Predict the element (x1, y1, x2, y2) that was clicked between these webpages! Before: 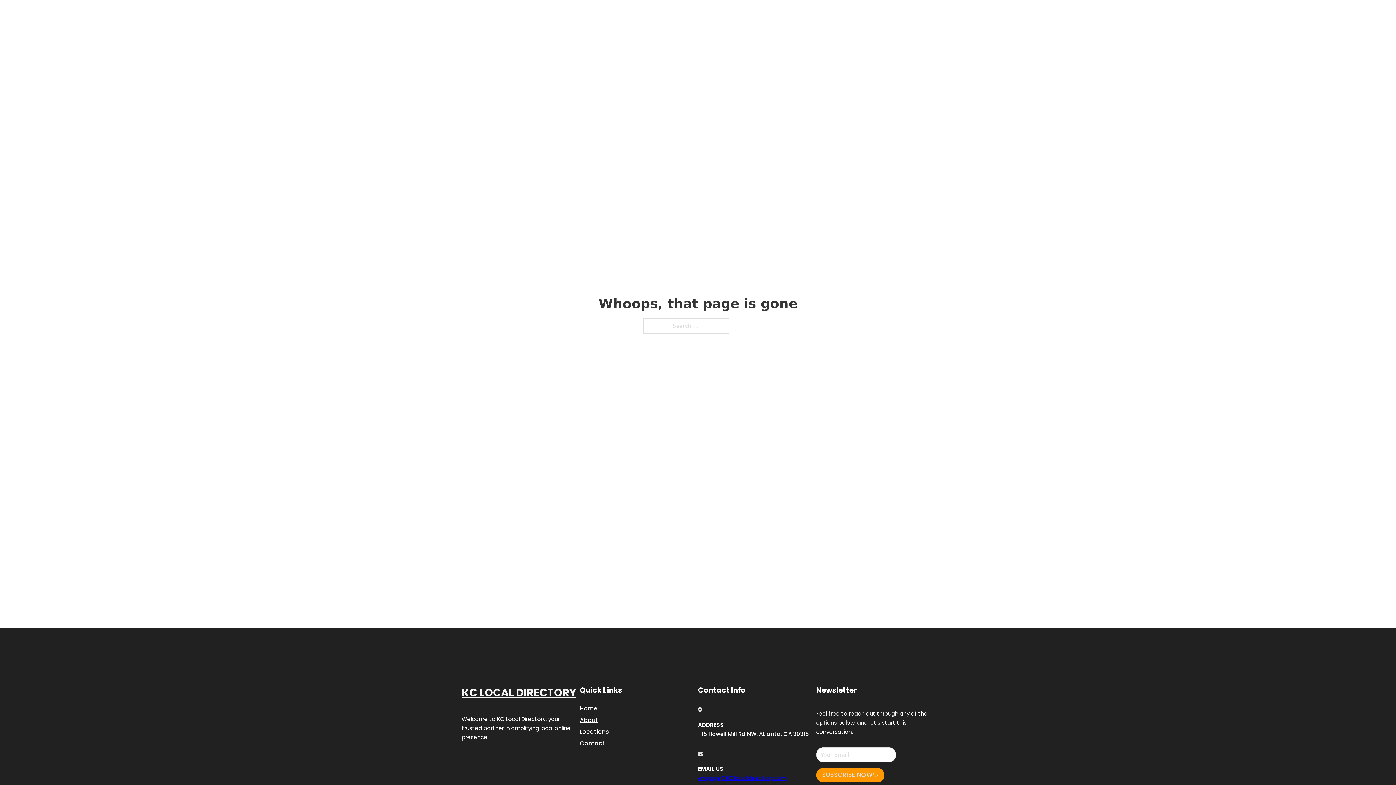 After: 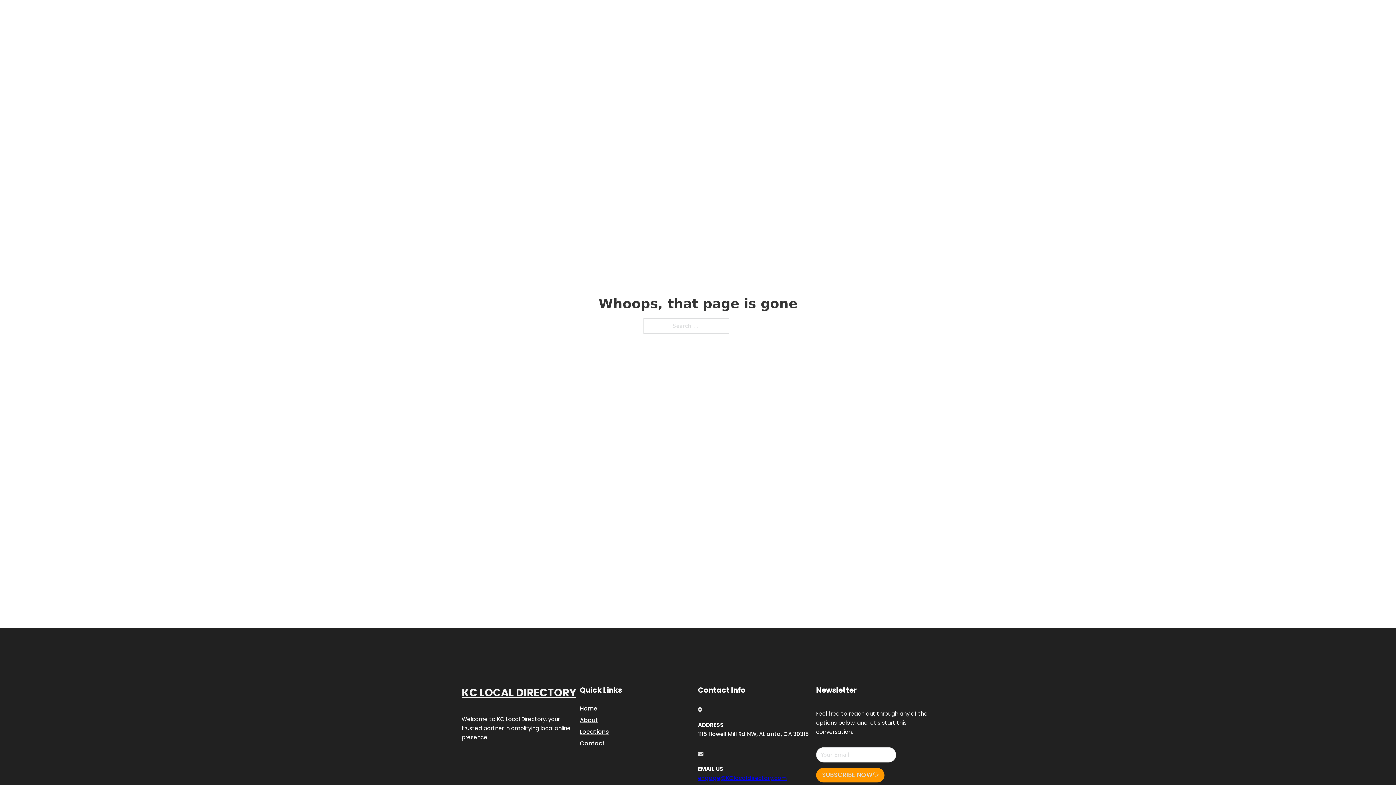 Action: bbox: (698, 774, 787, 782) label: engage@KClocaldirectory.com